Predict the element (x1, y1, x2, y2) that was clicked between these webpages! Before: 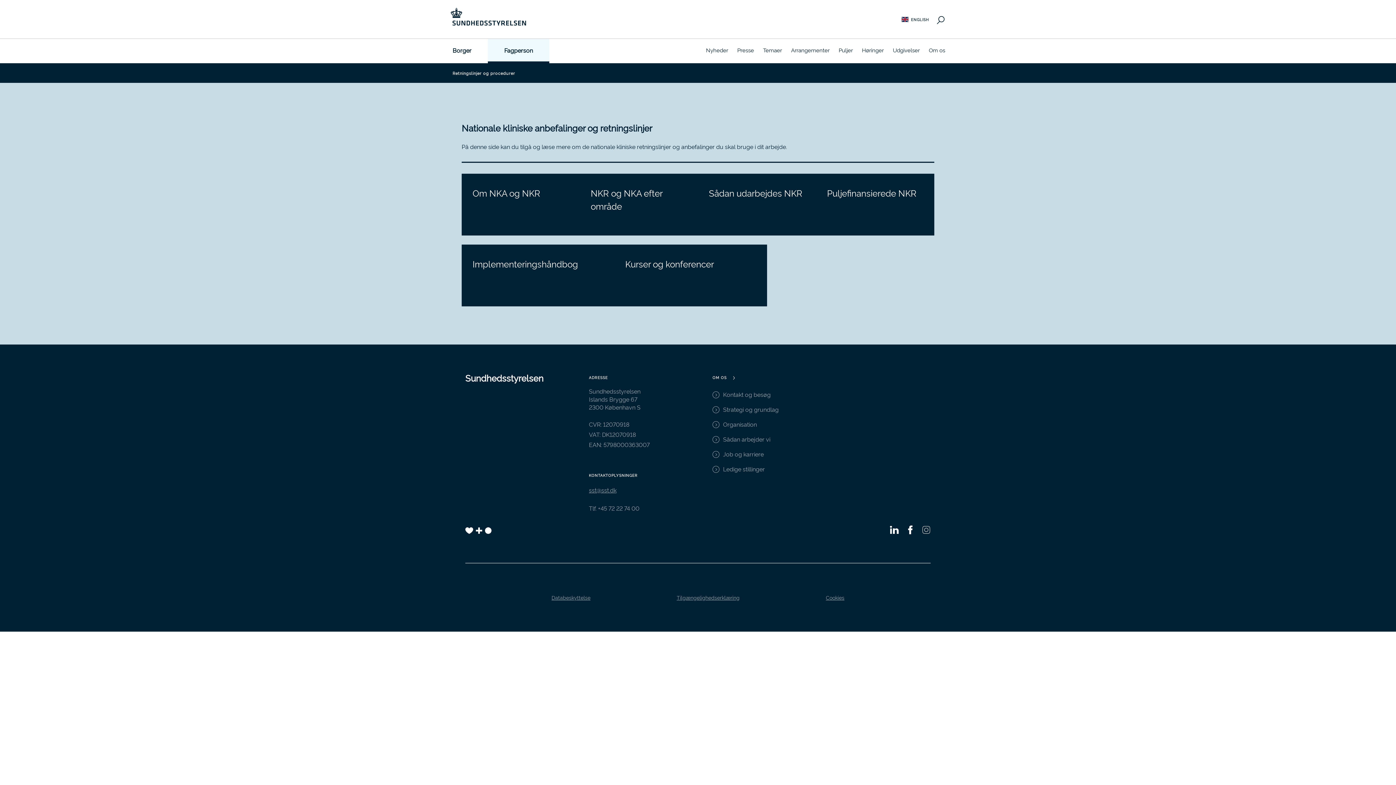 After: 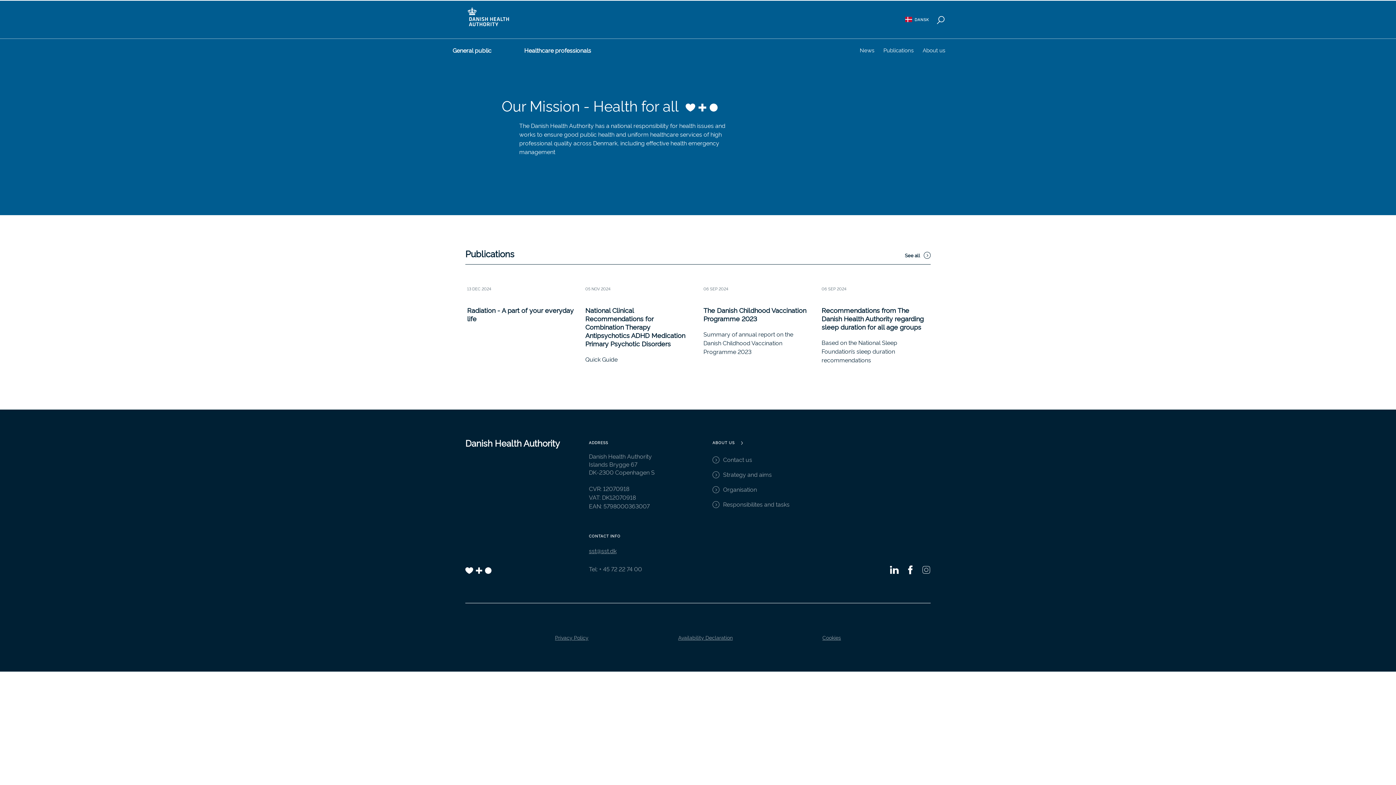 Action: label: ENGLISH bbox: (901, 14, 929, 24)